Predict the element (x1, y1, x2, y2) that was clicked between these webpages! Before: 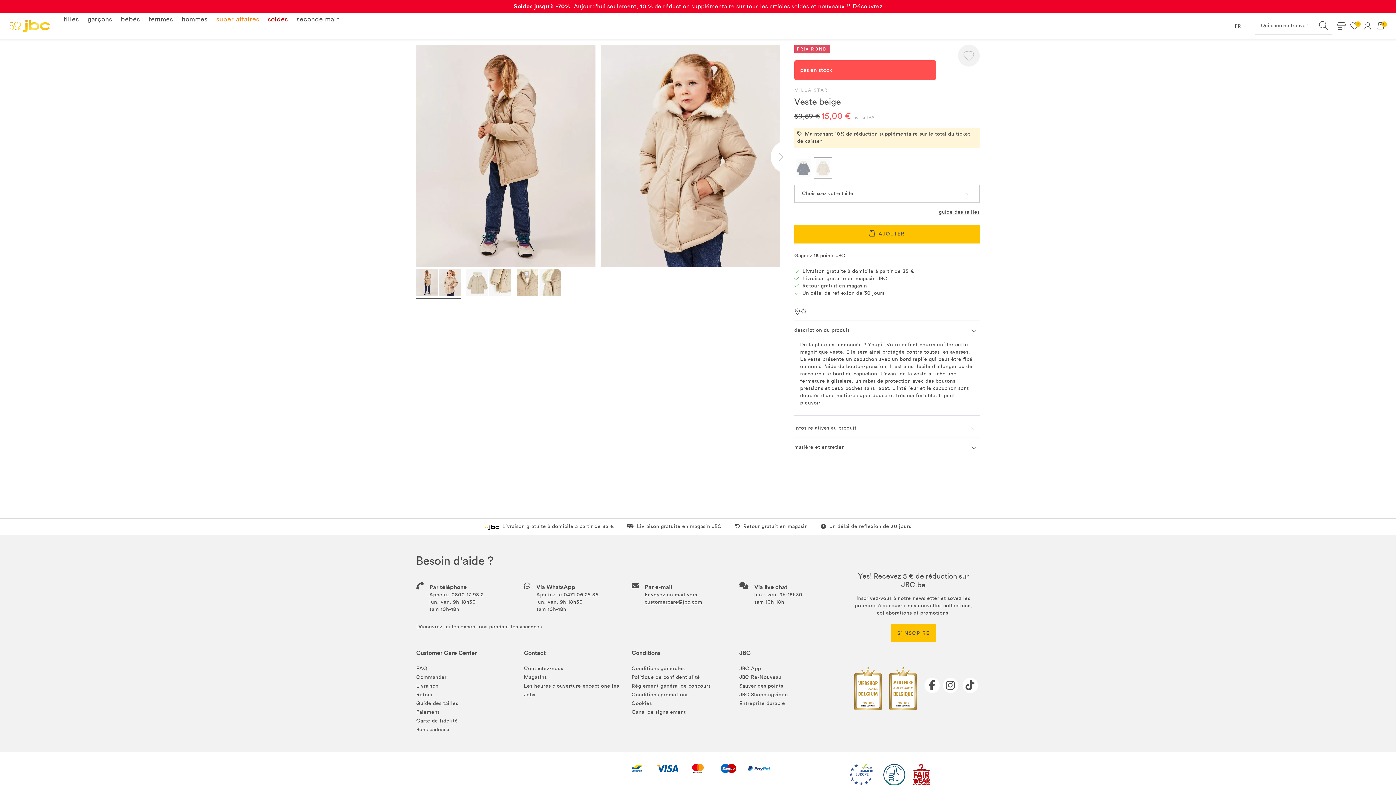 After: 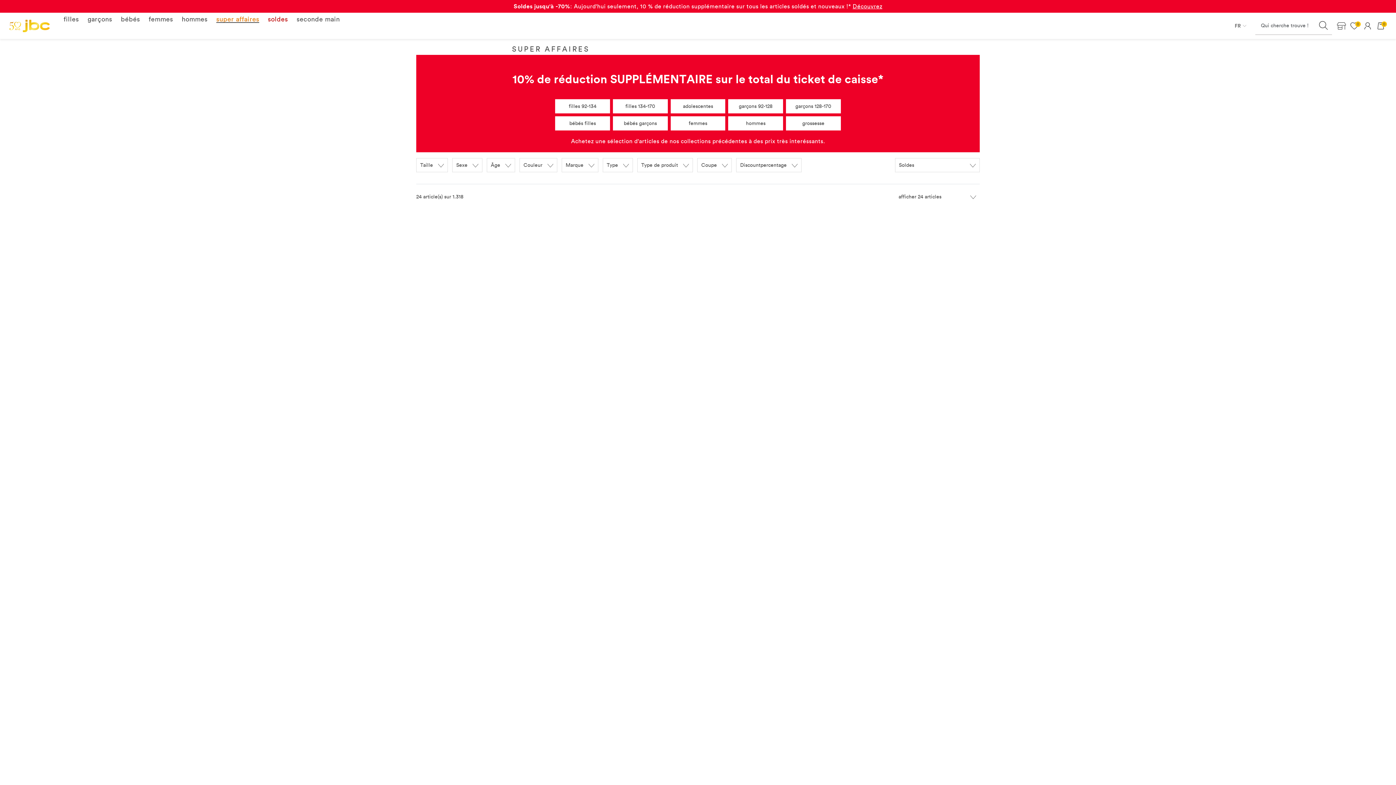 Action: bbox: (213, 12, 262, 25) label: super affaires